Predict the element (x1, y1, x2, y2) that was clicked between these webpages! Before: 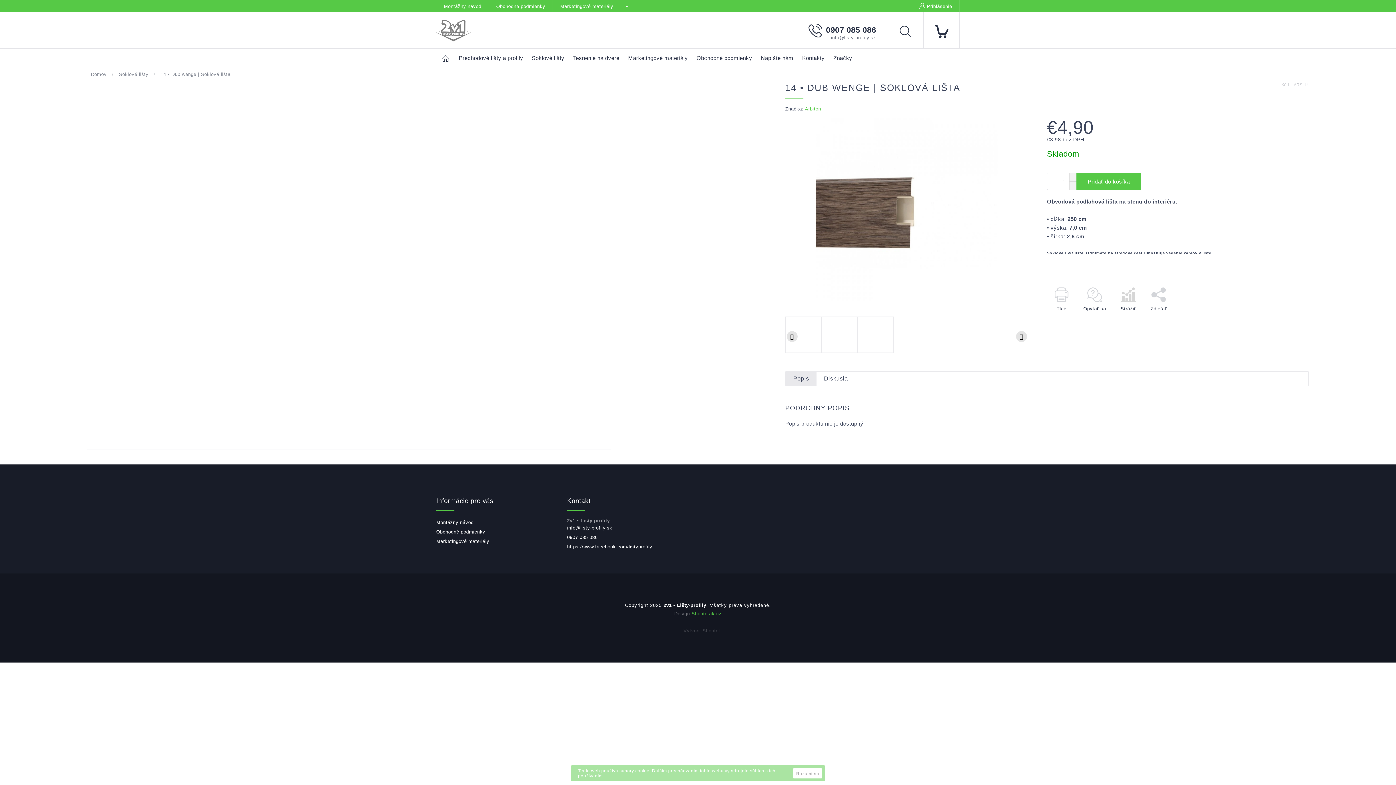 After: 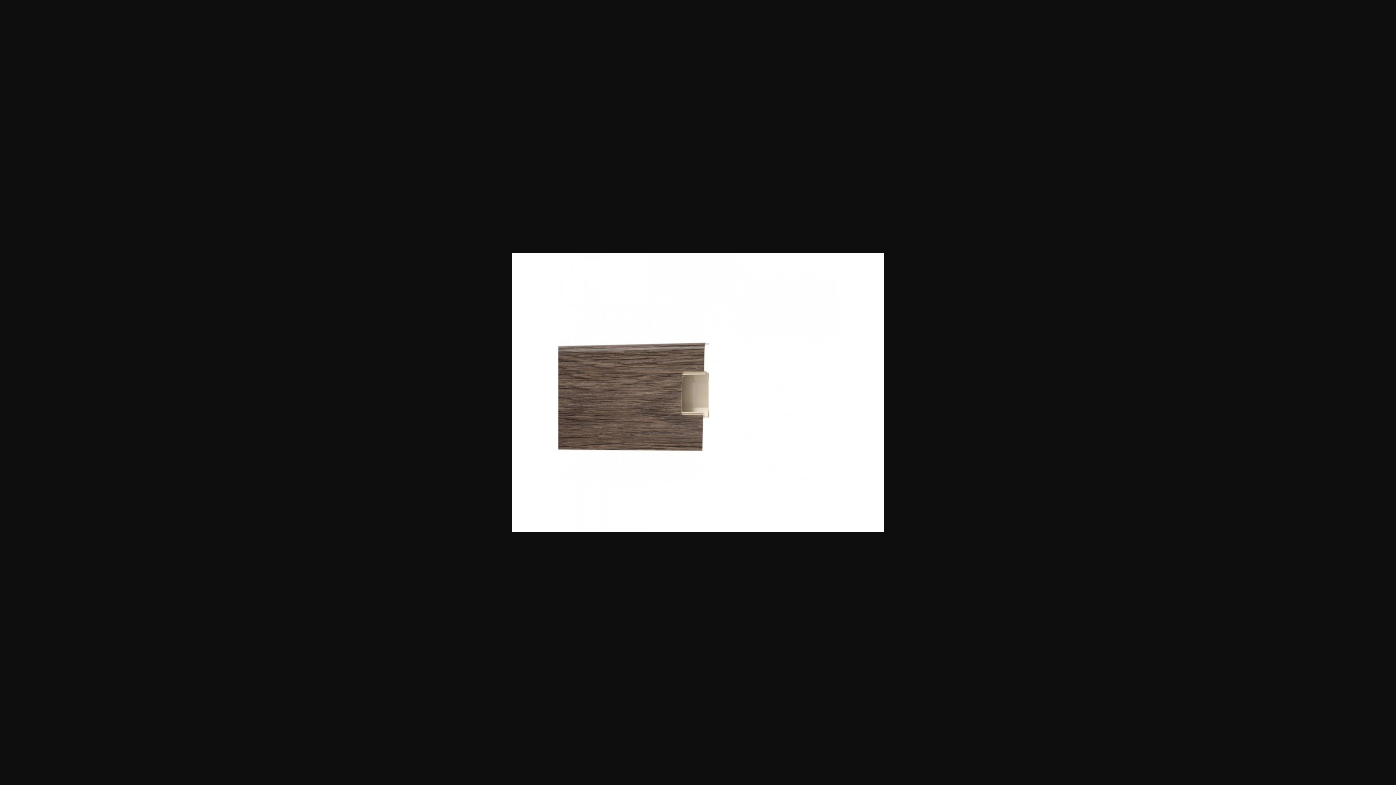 Action: bbox: (785, 316, 821, 352)